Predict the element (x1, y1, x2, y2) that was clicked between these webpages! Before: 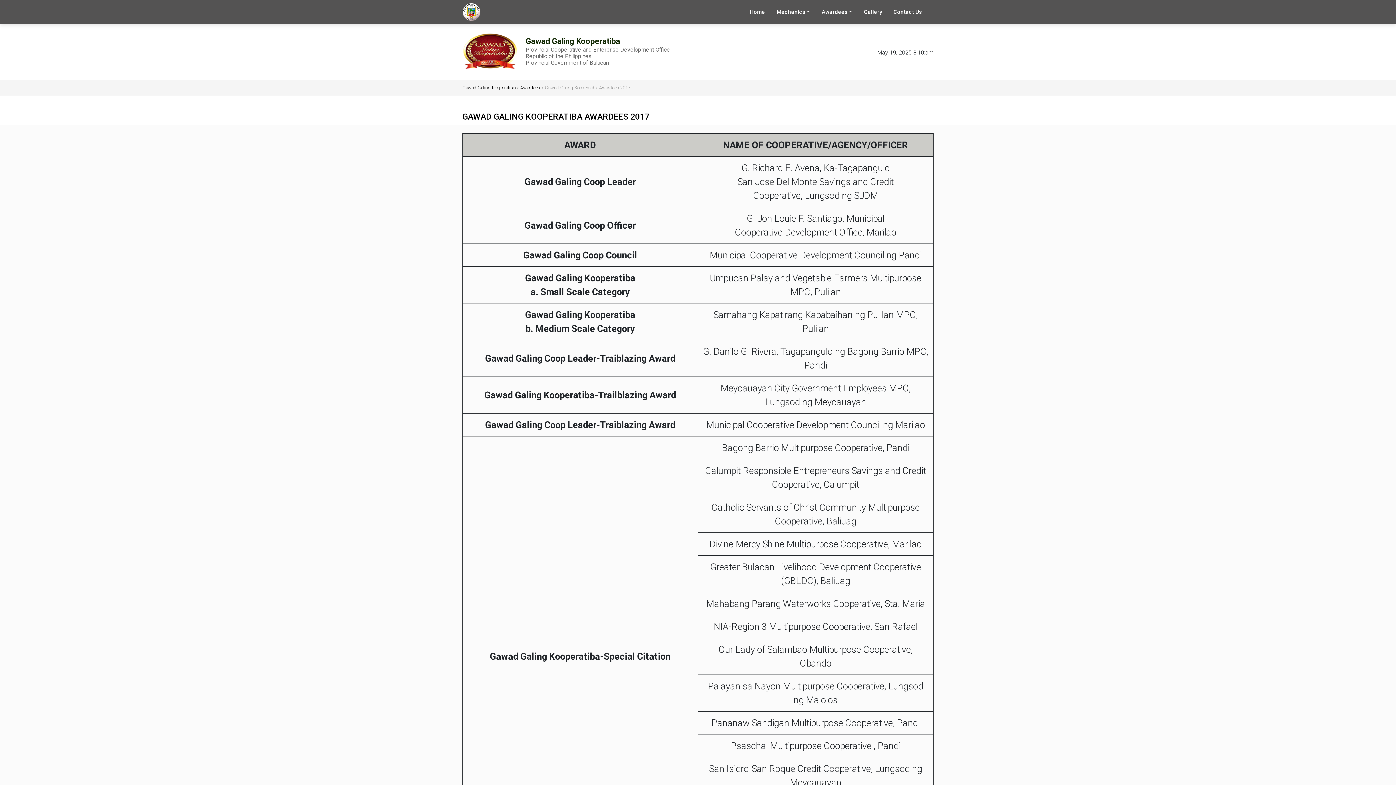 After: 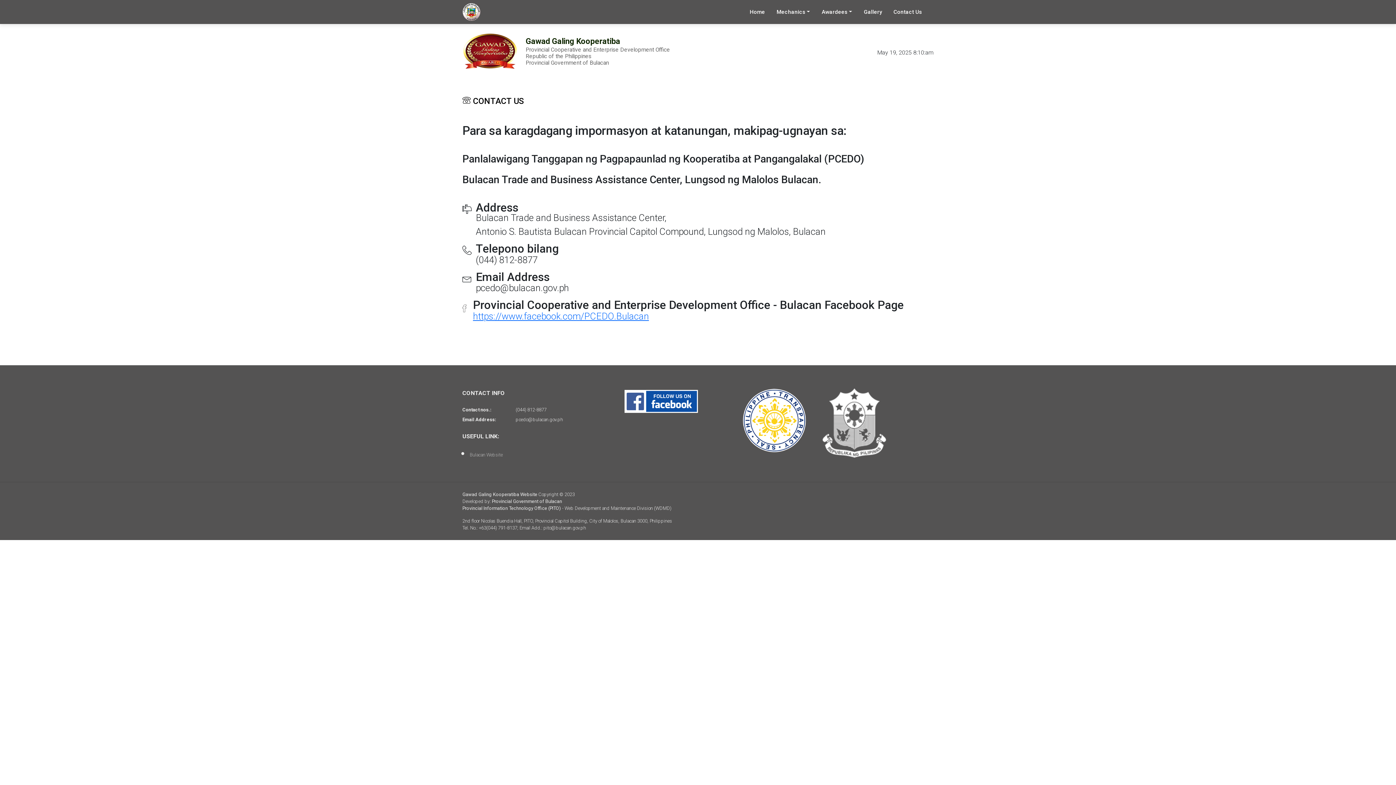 Action: bbox: (893, 4, 922, 19) label: Contact Us